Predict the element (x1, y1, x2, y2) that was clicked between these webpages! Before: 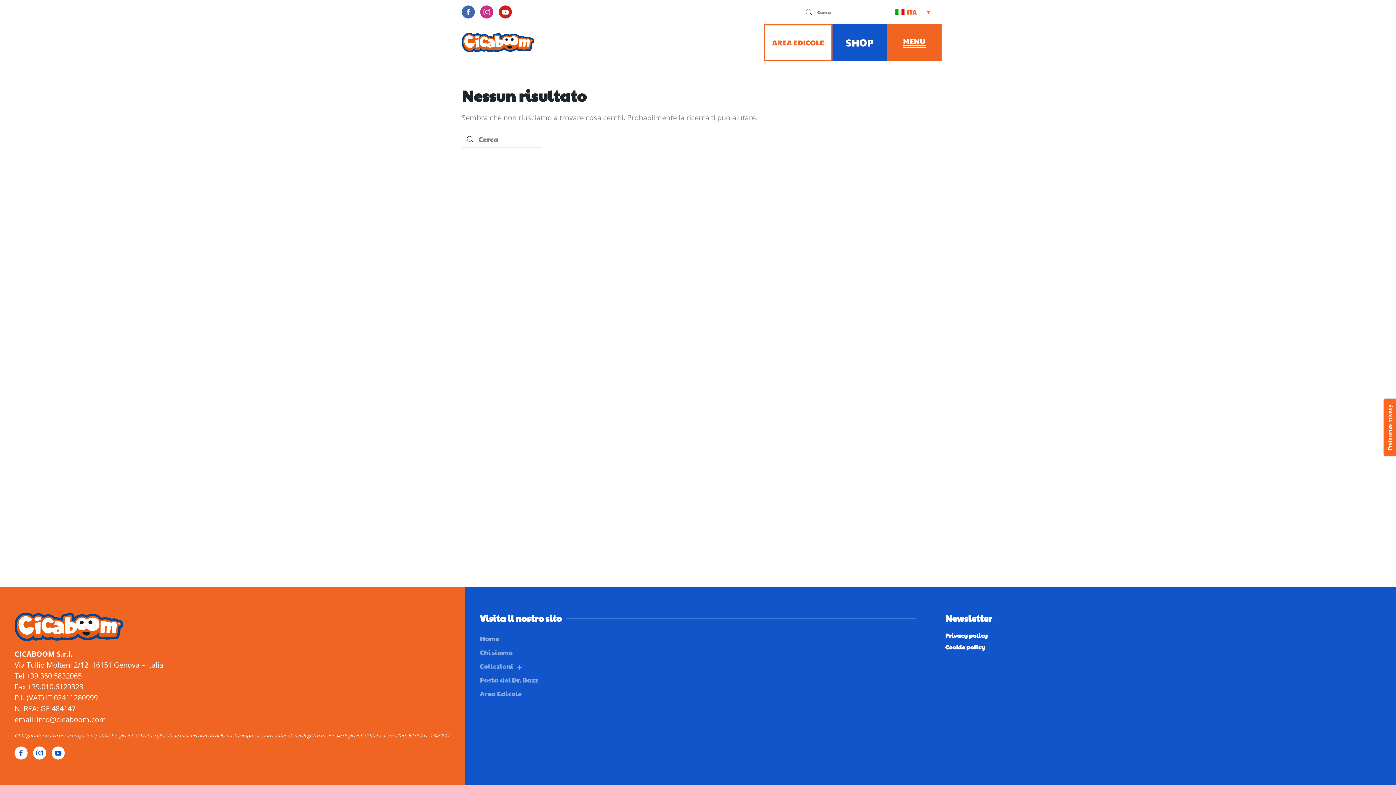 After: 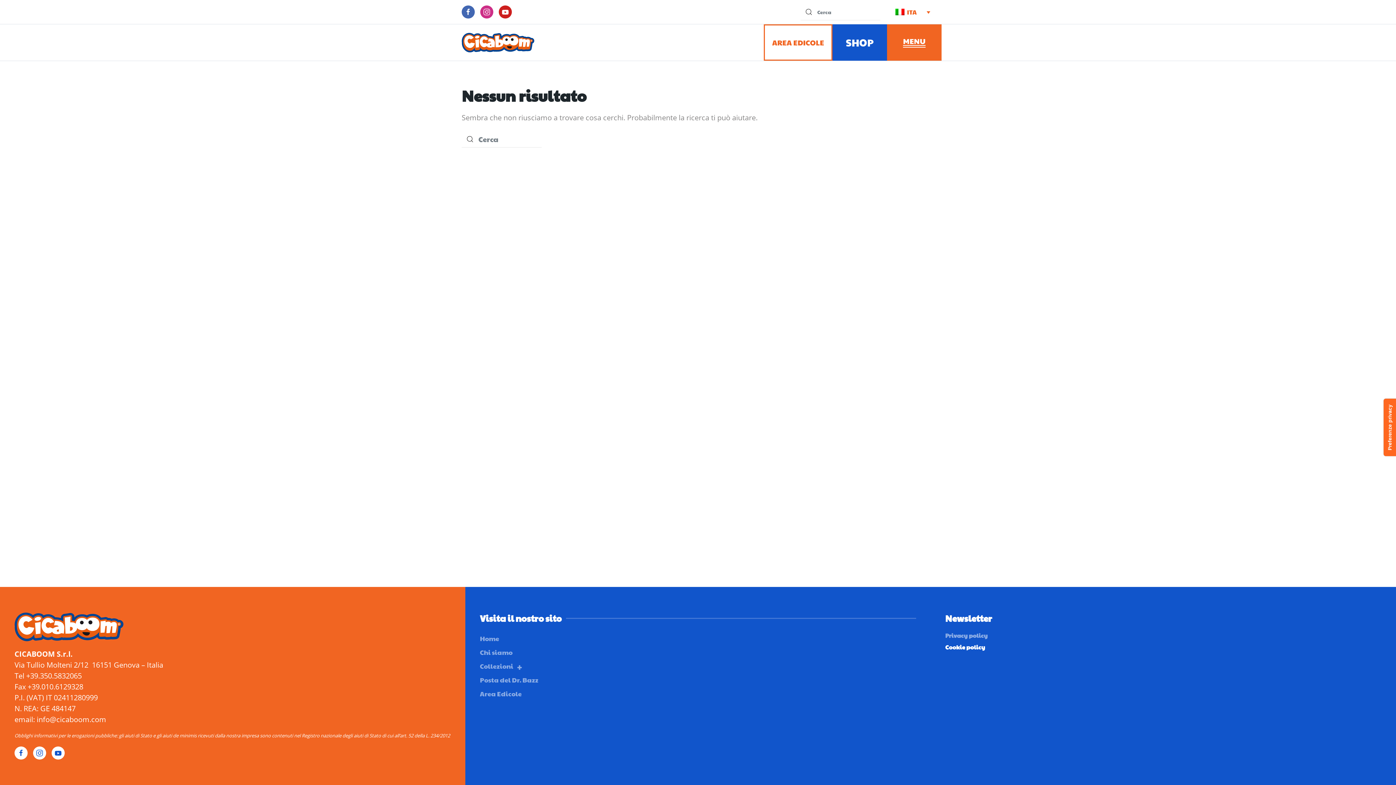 Action: label: Privacy policy bbox: (945, 631, 1381, 639)